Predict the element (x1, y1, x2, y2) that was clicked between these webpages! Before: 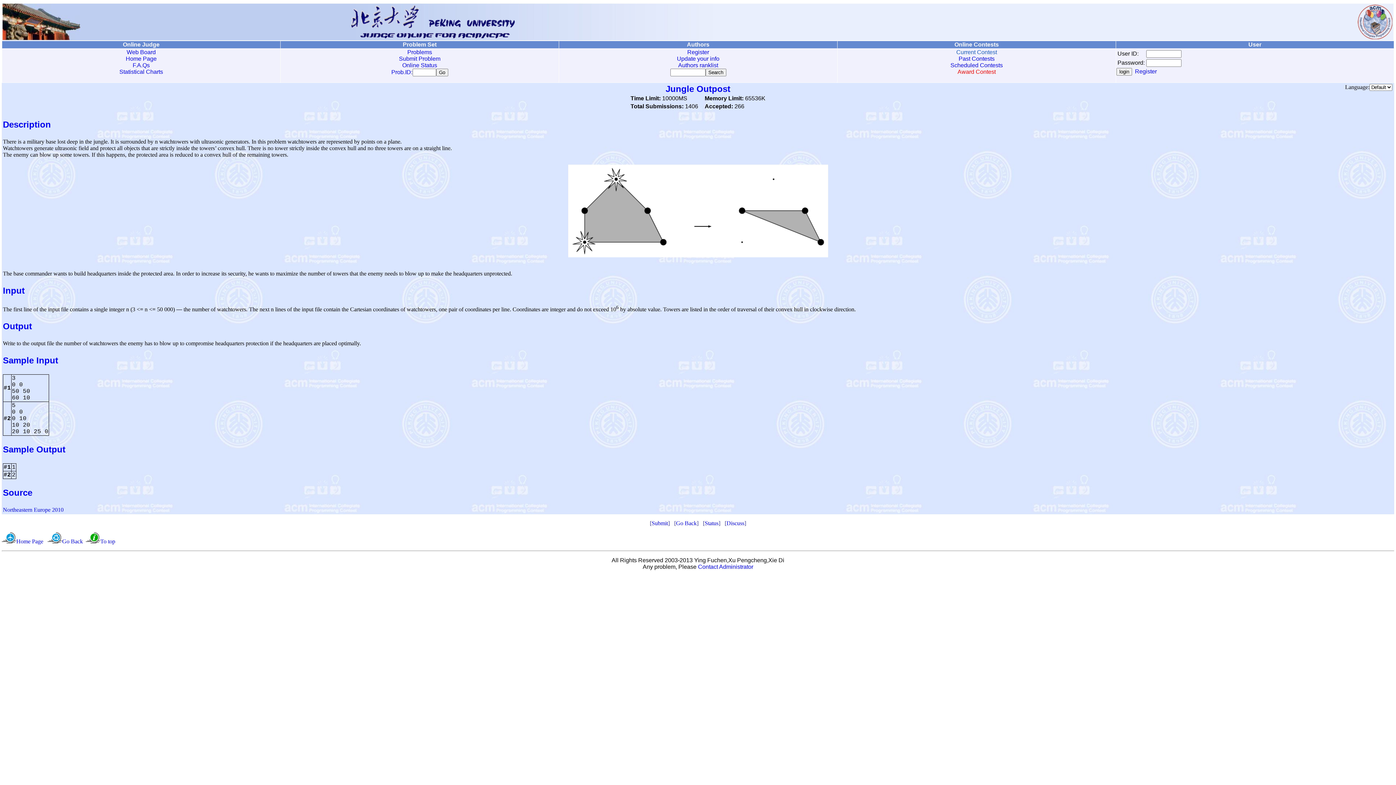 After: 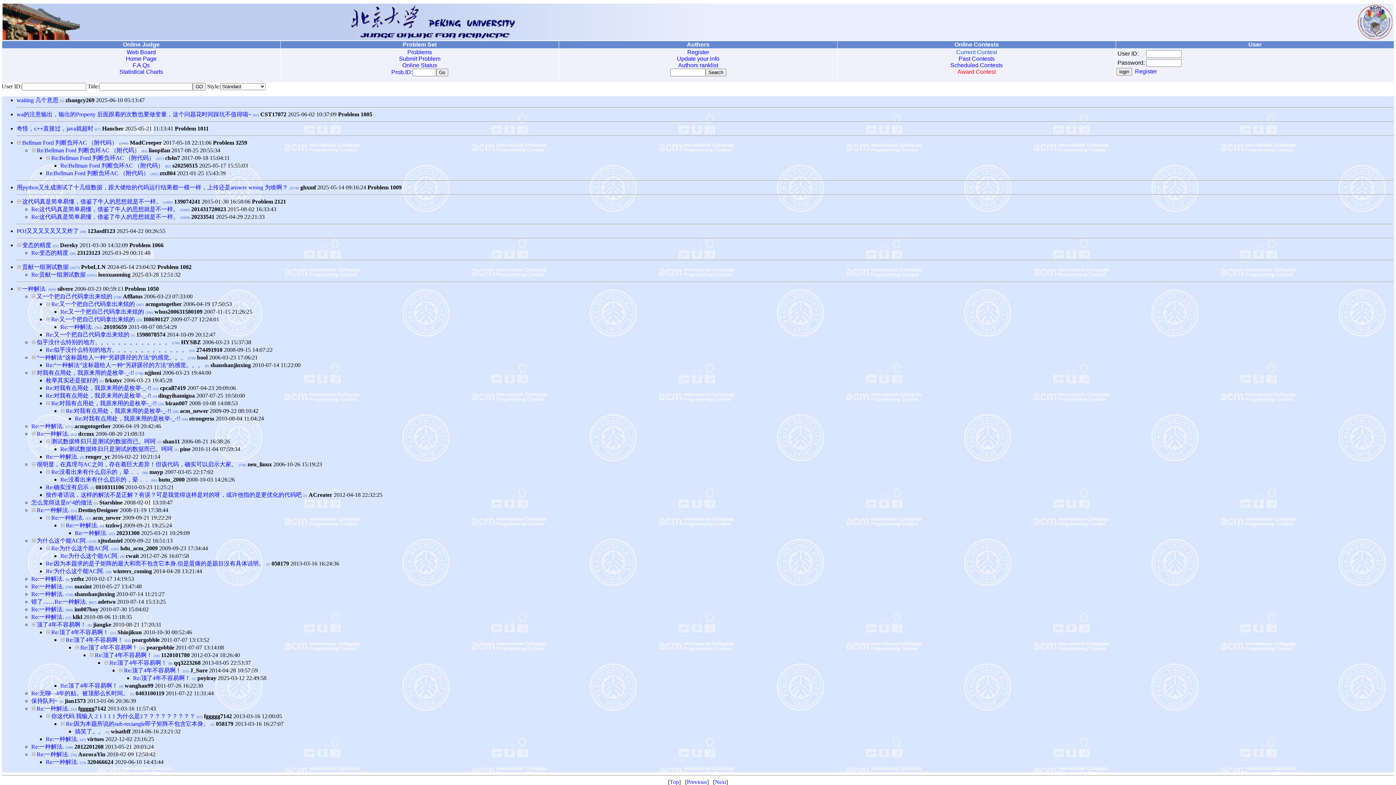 Action: bbox: (126, 49, 155, 55) label: Web Board